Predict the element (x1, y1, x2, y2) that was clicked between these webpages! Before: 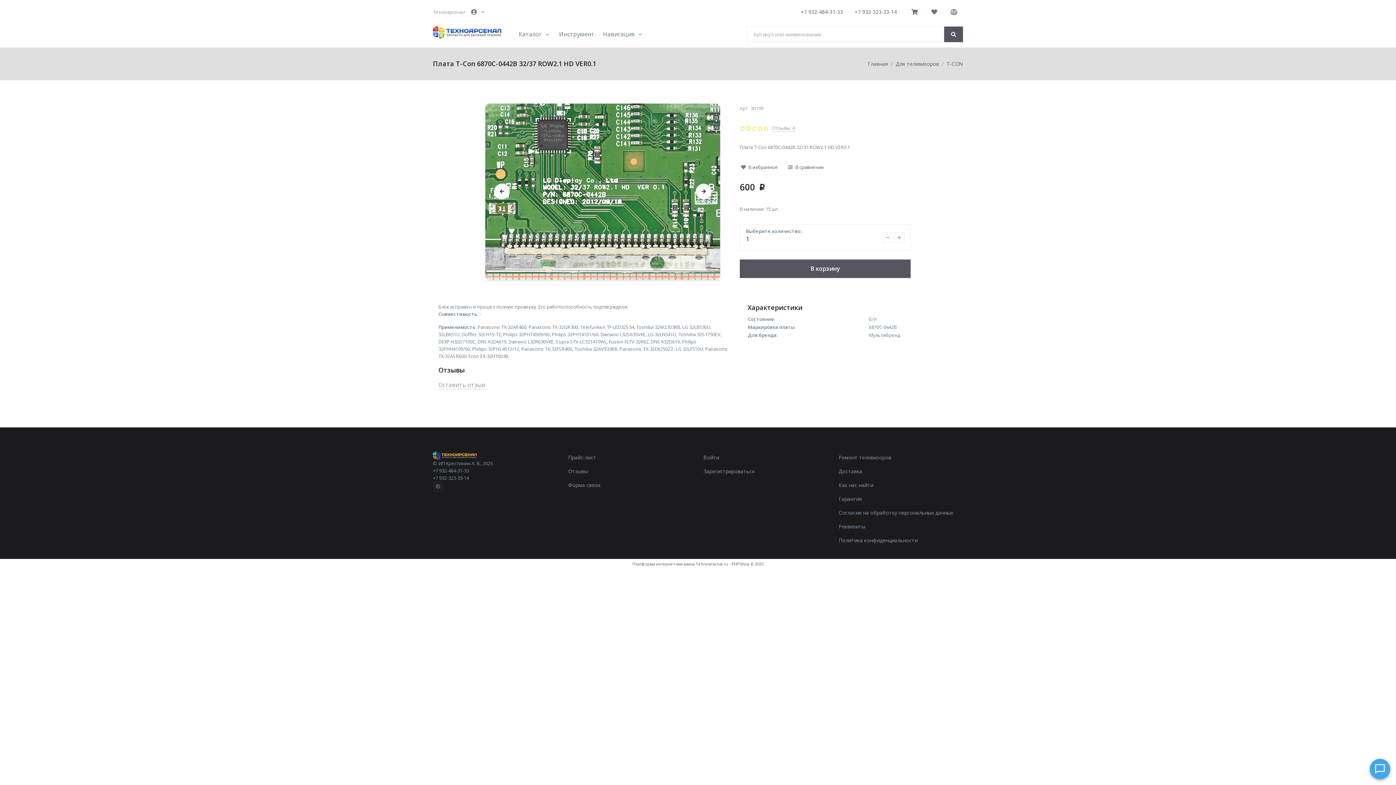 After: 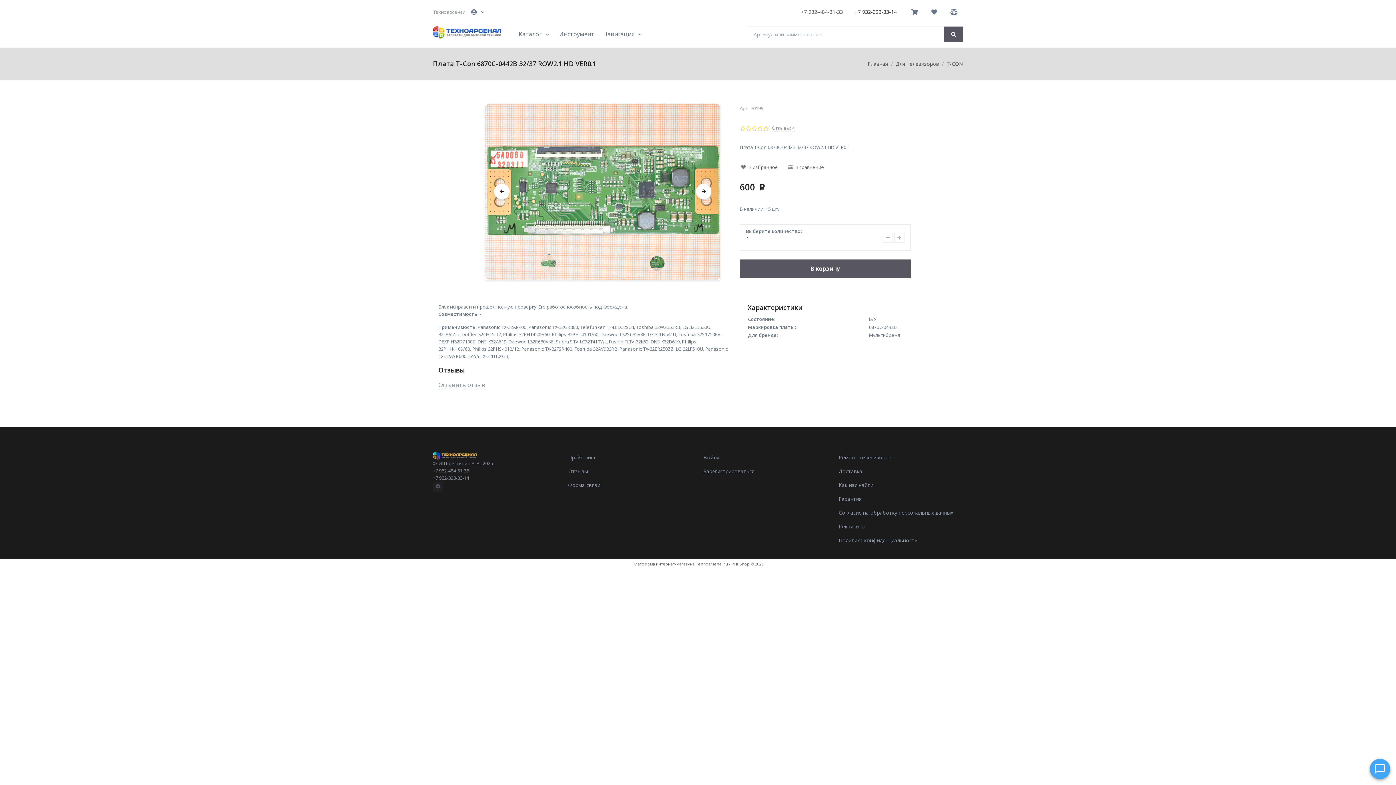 Action: bbox: (854, 8, 897, 16) label: +7 932-323-33-14